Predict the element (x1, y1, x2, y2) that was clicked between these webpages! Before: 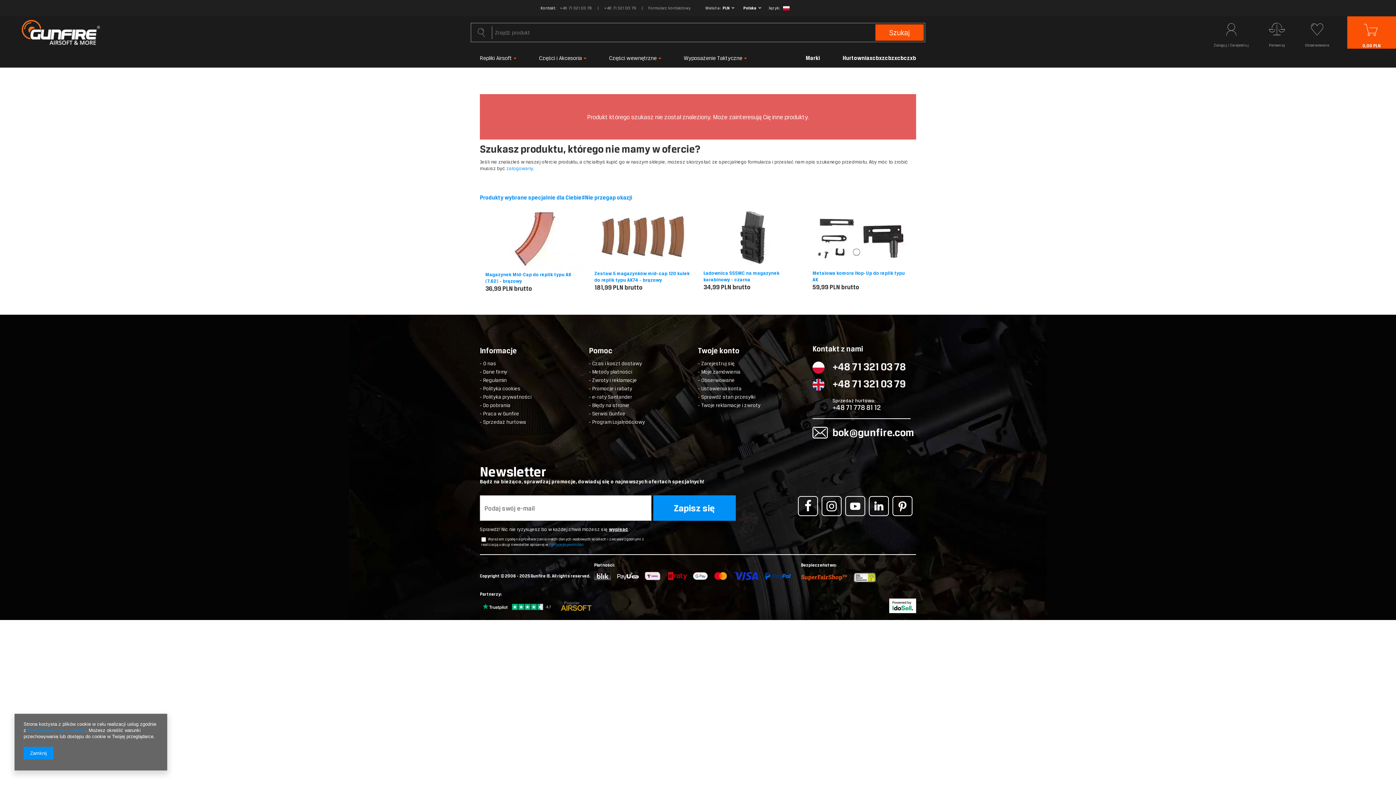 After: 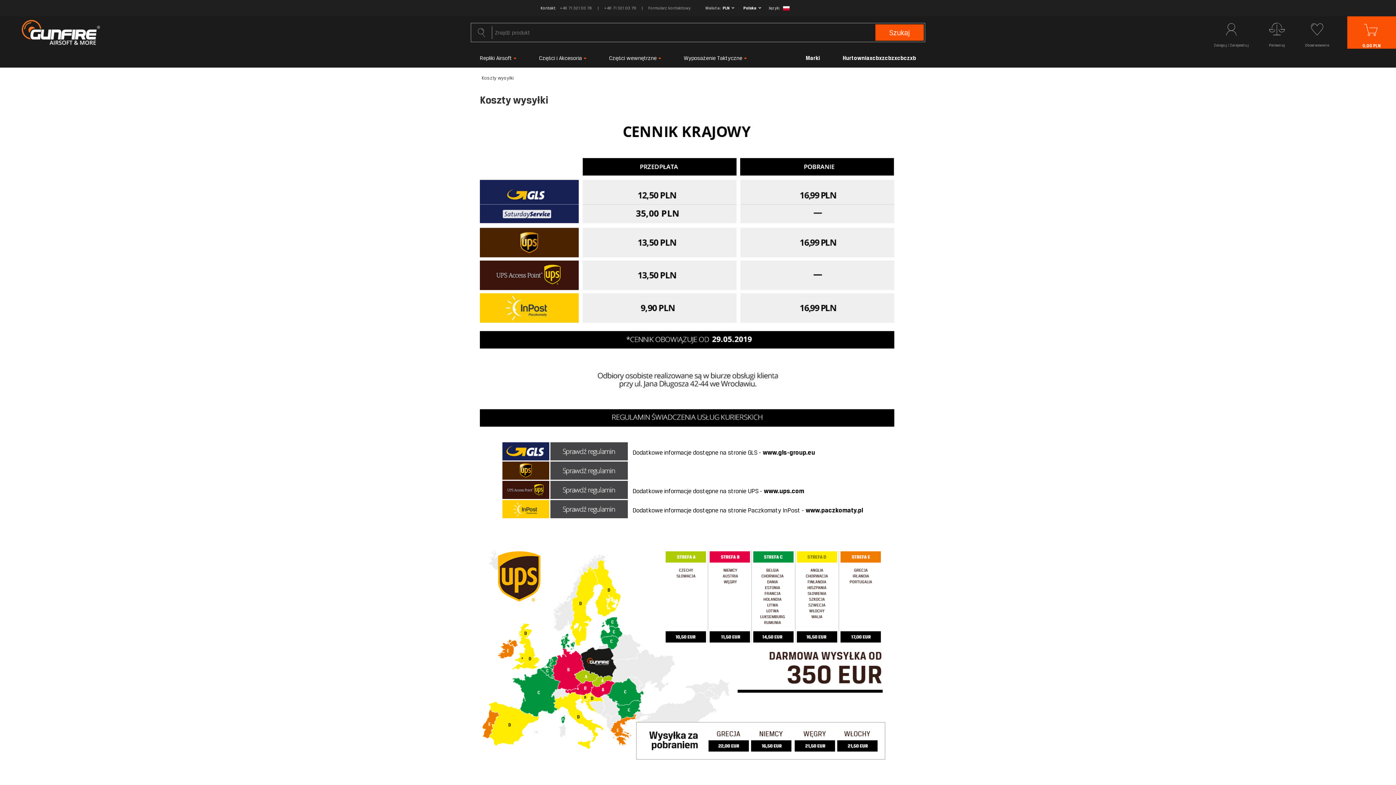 Action: label: - Czas i koszt dostawy bbox: (589, 360, 685, 367)